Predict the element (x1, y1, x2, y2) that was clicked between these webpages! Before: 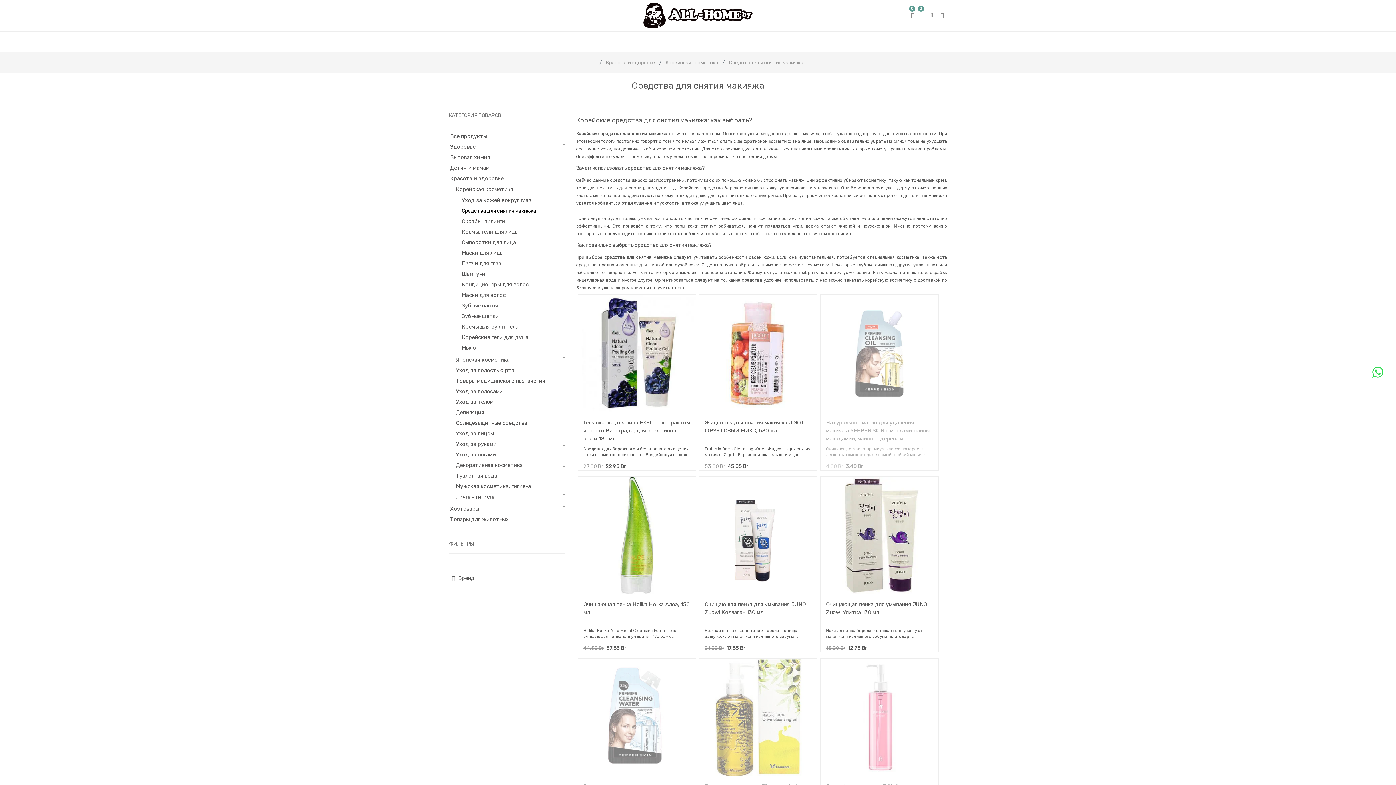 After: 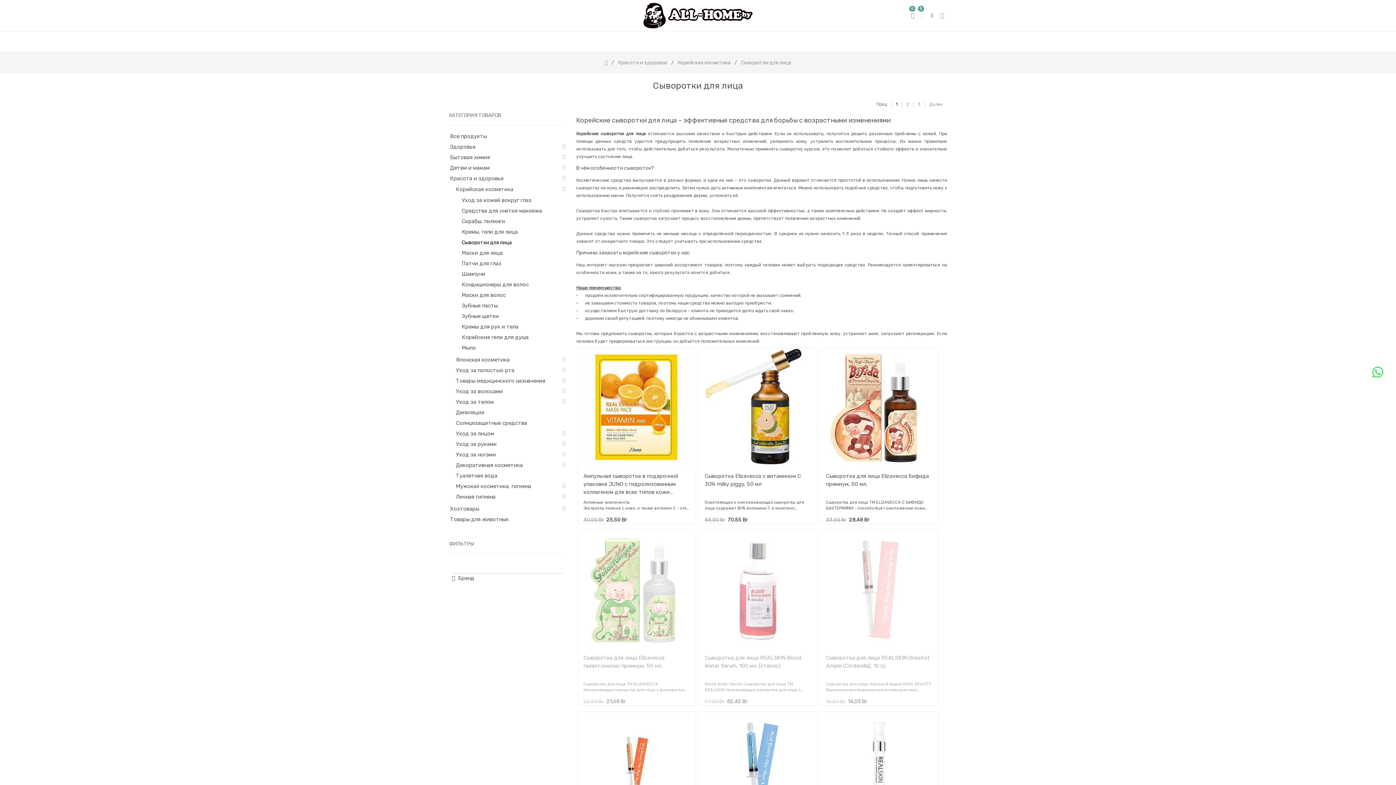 Action: label: Сыворотки для лица bbox: (460, 239, 554, 246)